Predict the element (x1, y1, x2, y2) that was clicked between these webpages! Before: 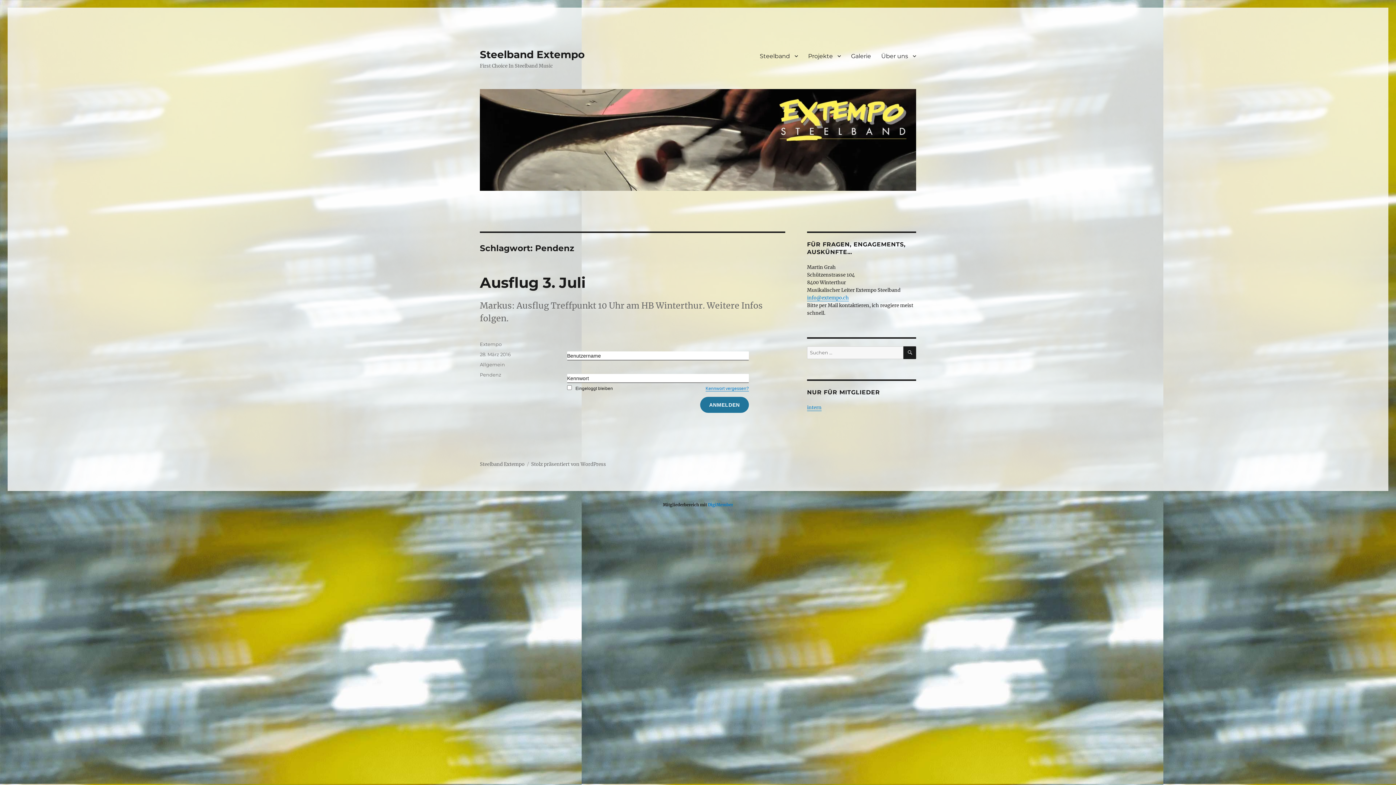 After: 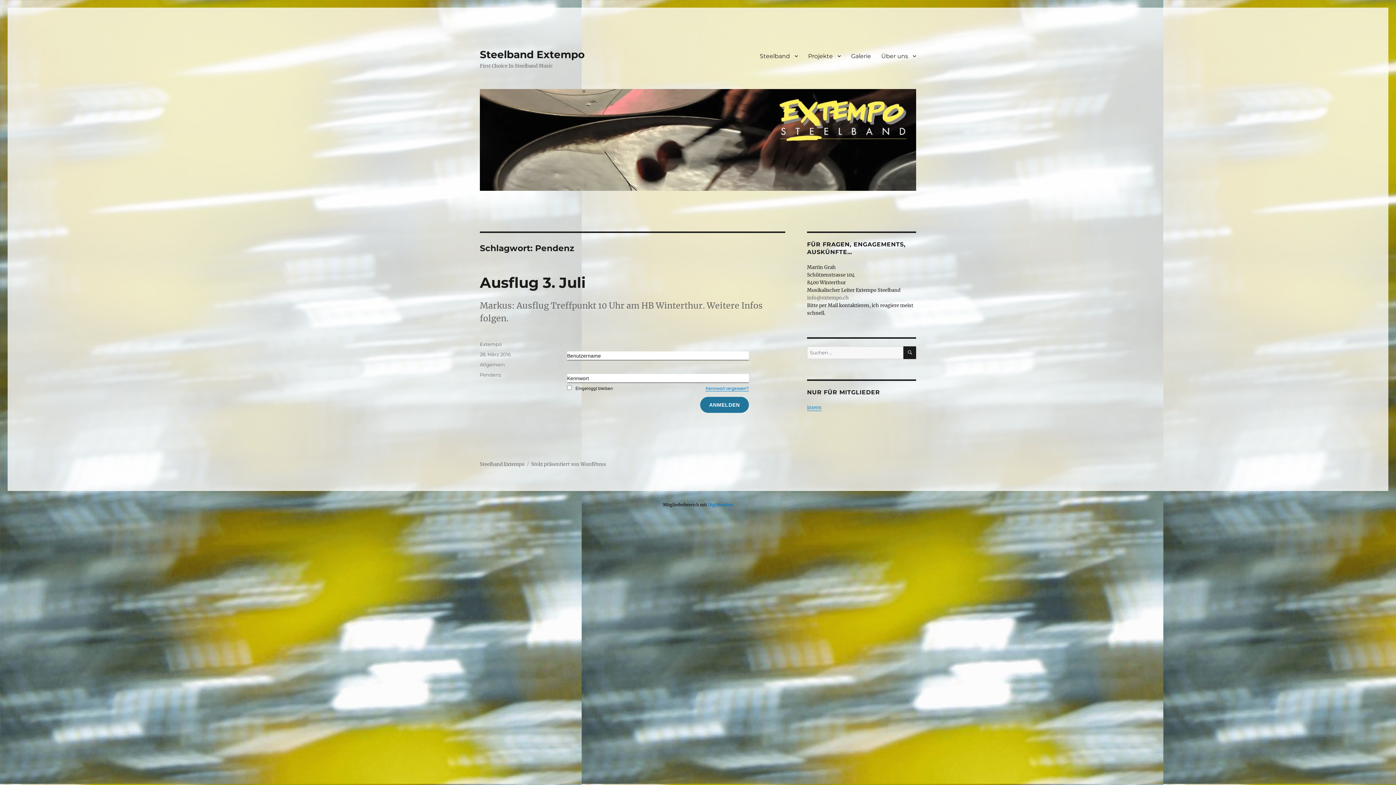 Action: label: info@extempo.ch bbox: (807, 294, 849, 301)